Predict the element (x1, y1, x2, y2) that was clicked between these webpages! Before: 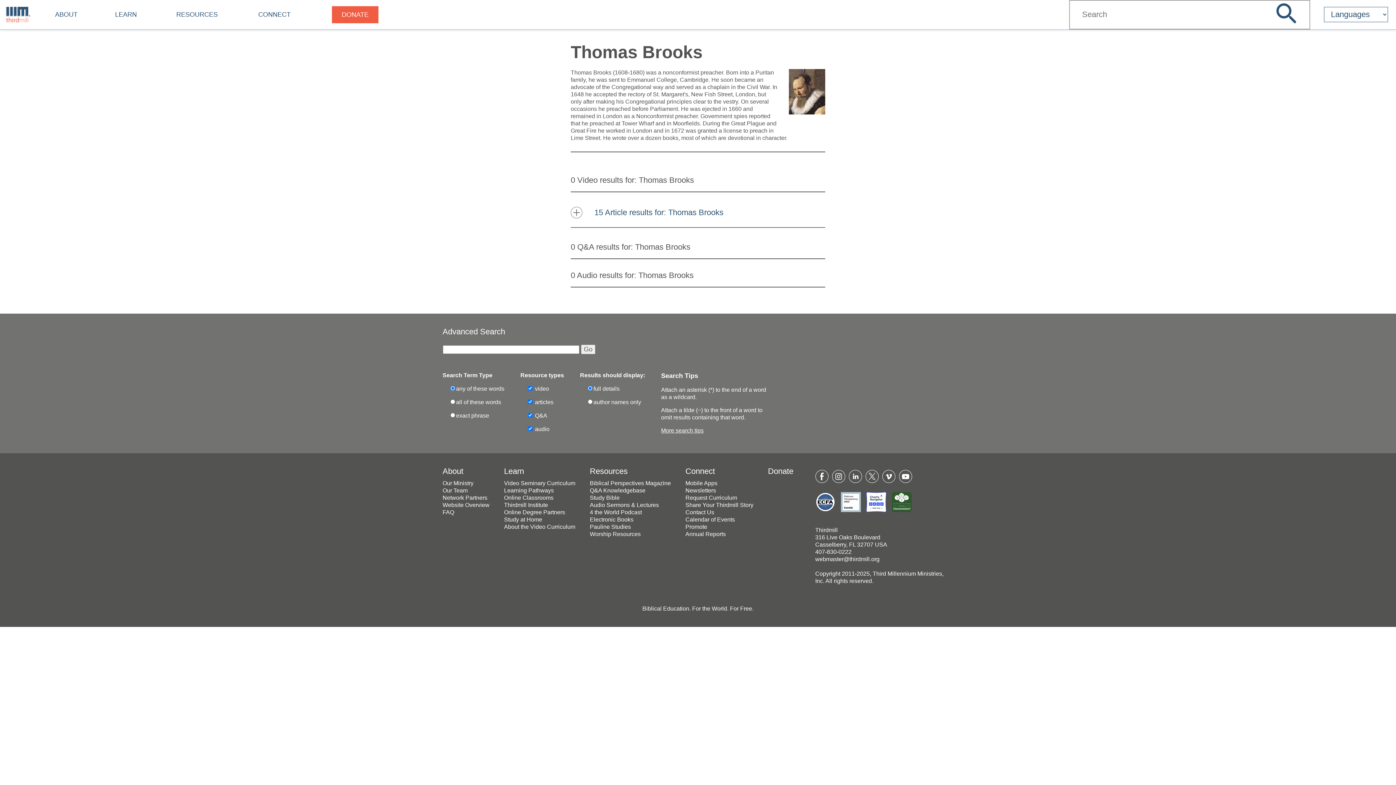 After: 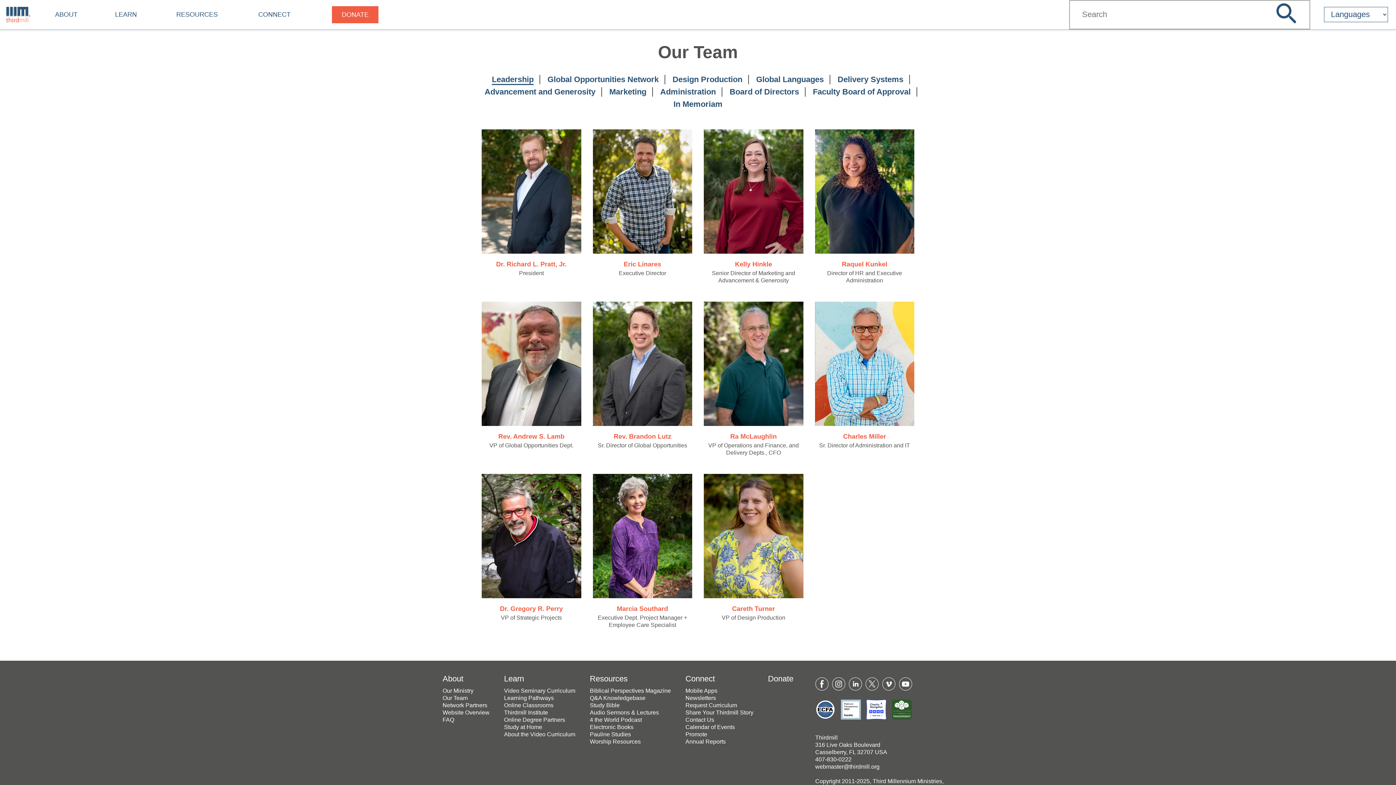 Action: label: Our Team bbox: (442, 487, 467, 493)